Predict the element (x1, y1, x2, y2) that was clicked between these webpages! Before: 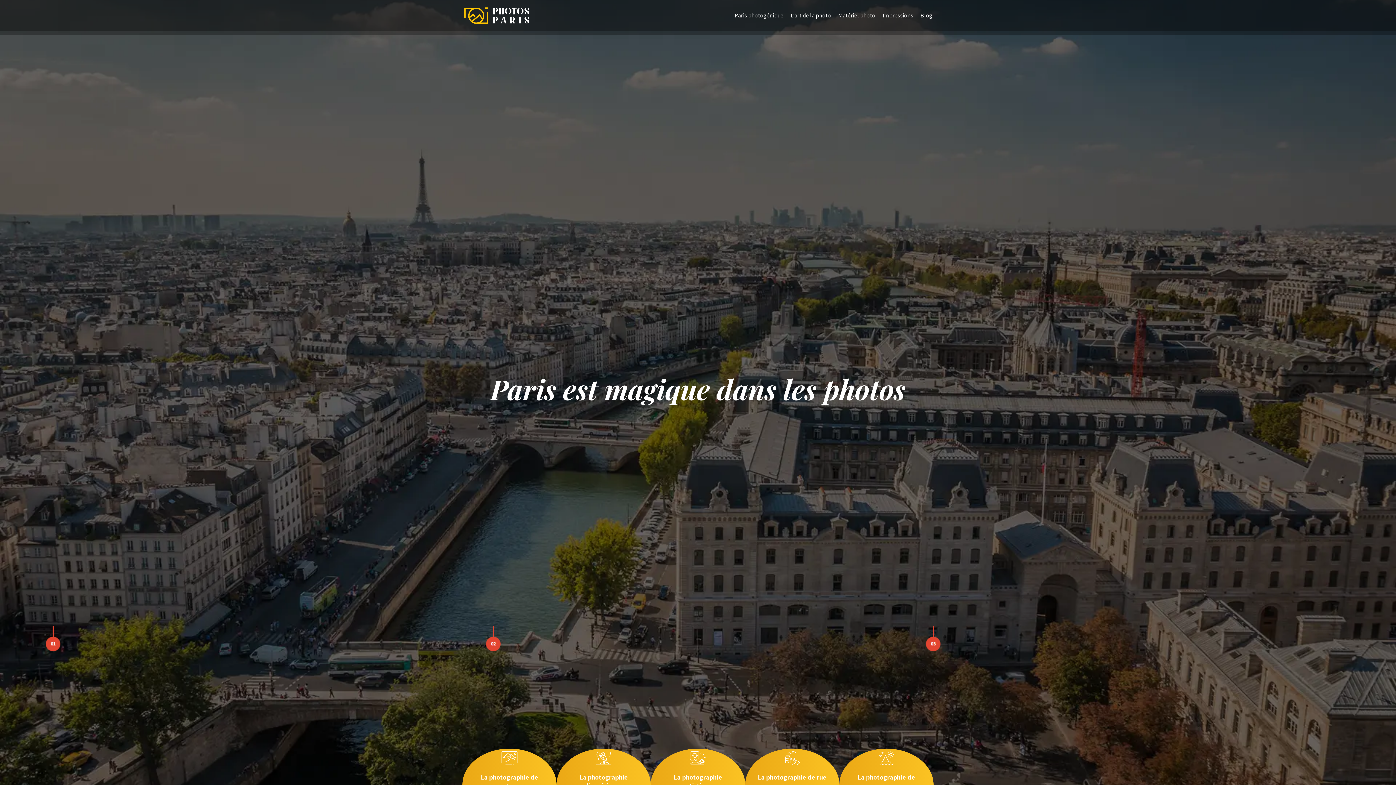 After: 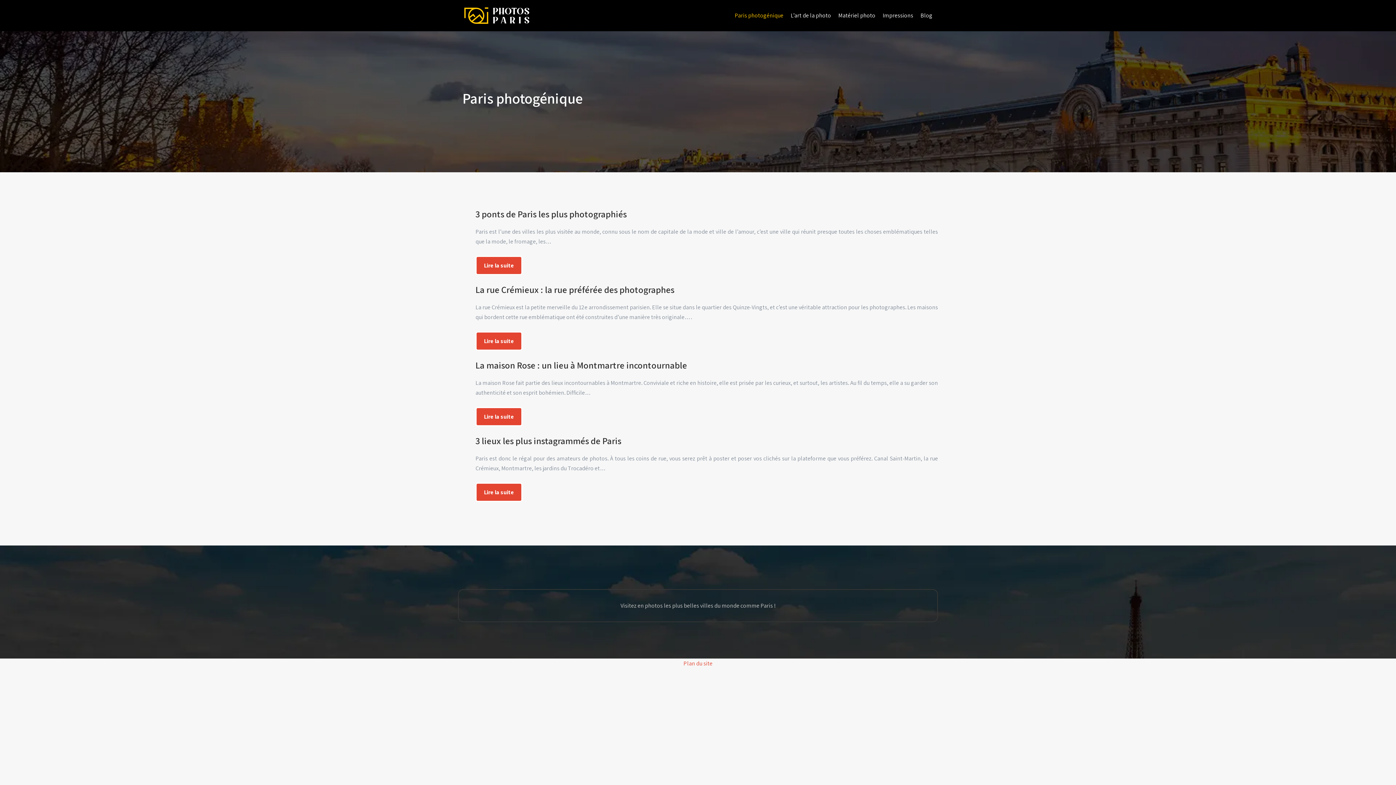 Action: label: Paris photogénique bbox: (731, 6, 787, 24)